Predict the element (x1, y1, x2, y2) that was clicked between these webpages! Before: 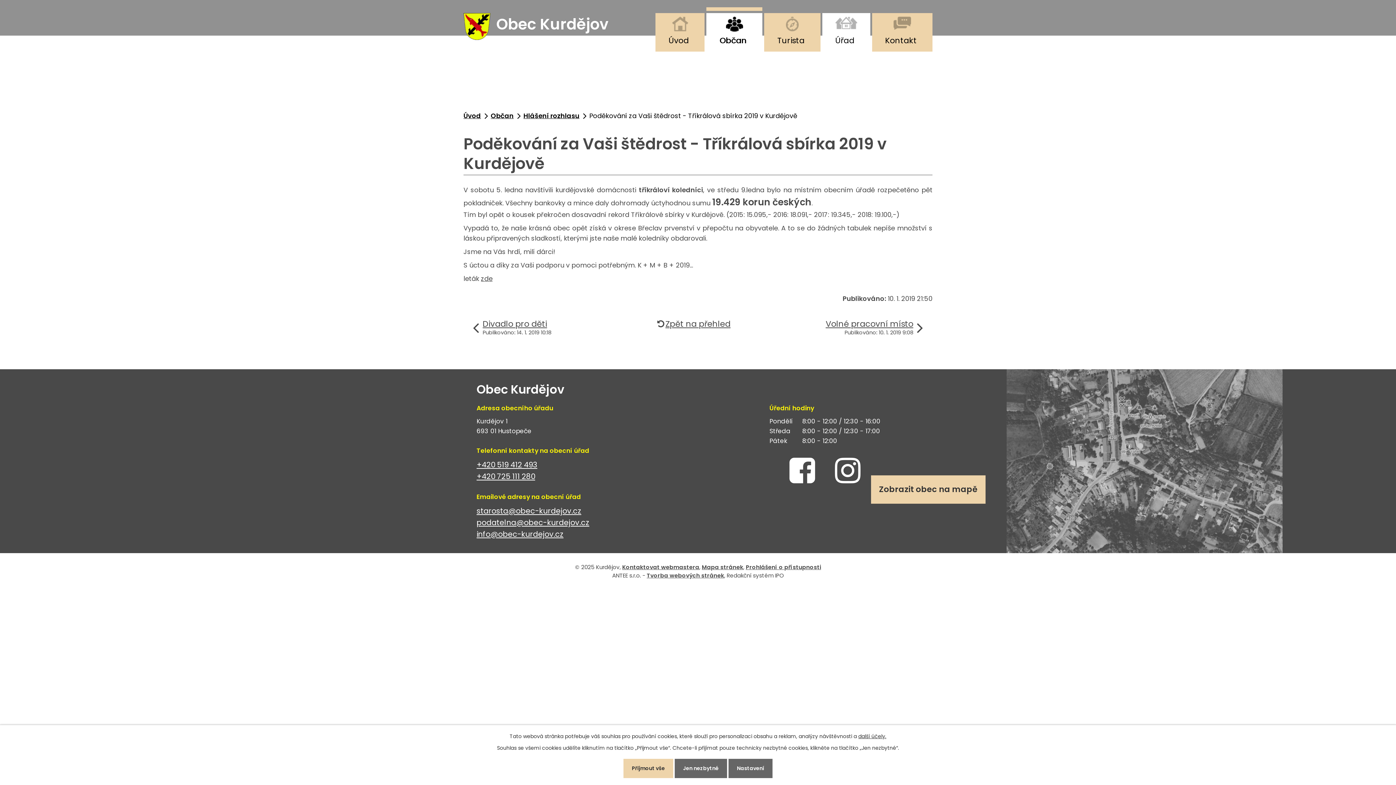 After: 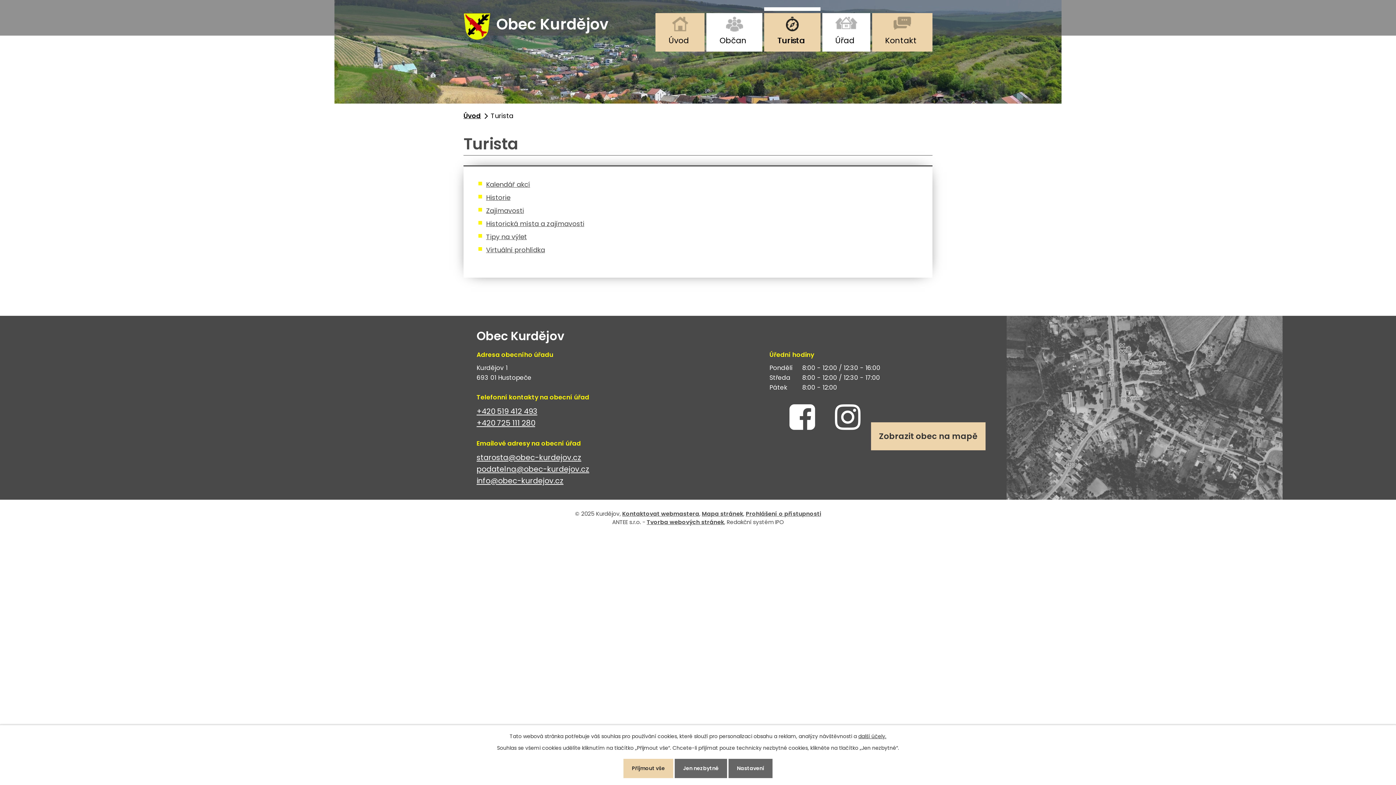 Action: label: Turista bbox: (764, 13, 820, 51)